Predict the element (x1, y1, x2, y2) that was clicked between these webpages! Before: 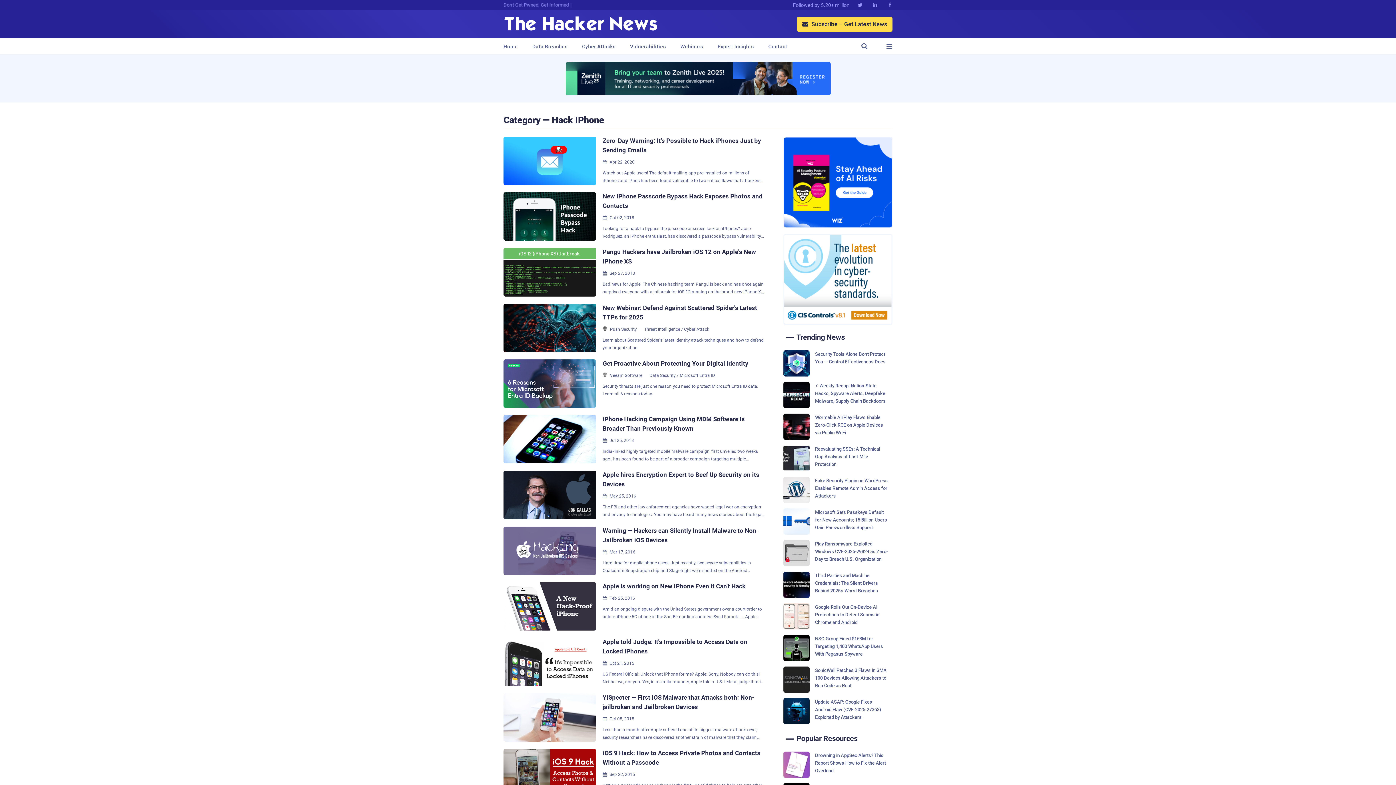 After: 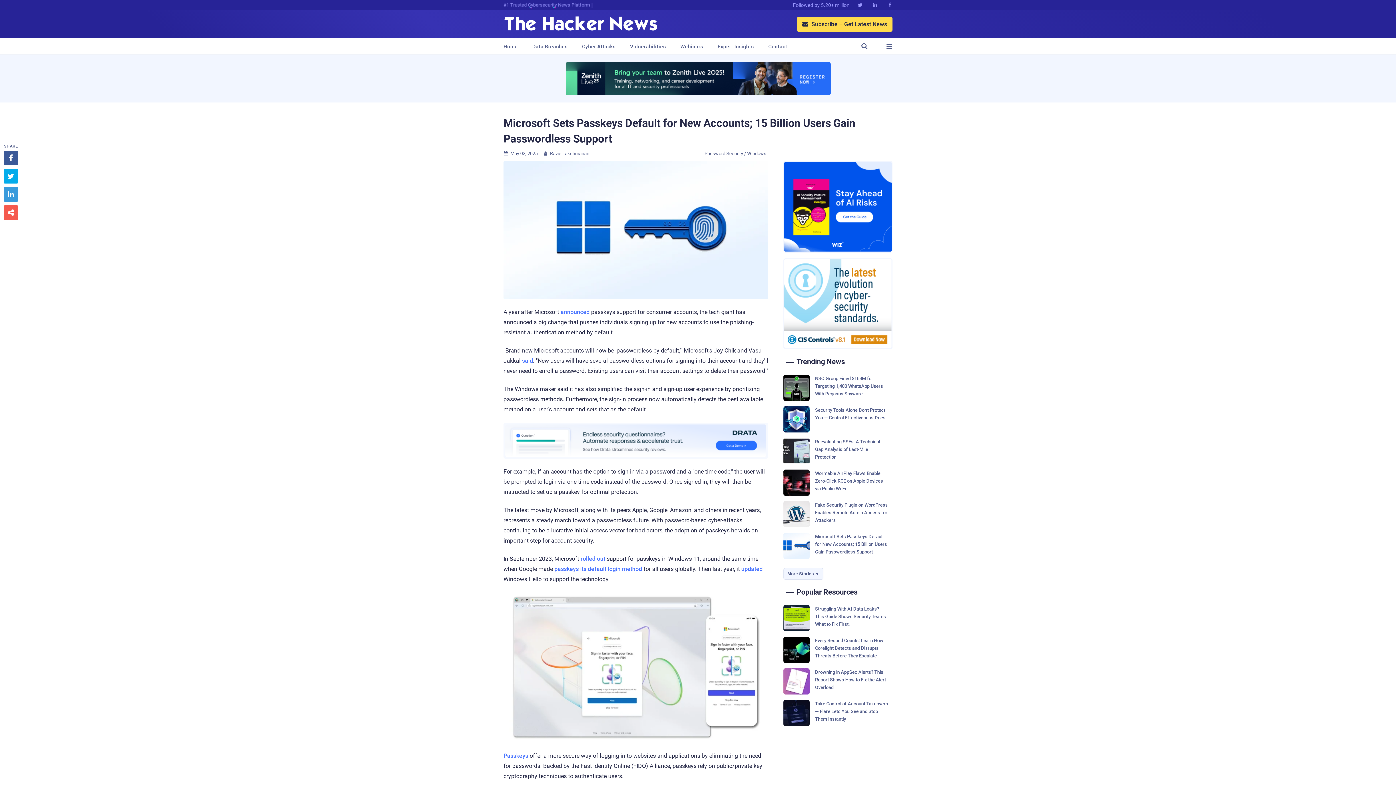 Action: label: Microsoft Sets Passkeys Default for New Accounts; 15 Billion Users Gain Passwordless Support bbox: (783, 508, 892, 534)